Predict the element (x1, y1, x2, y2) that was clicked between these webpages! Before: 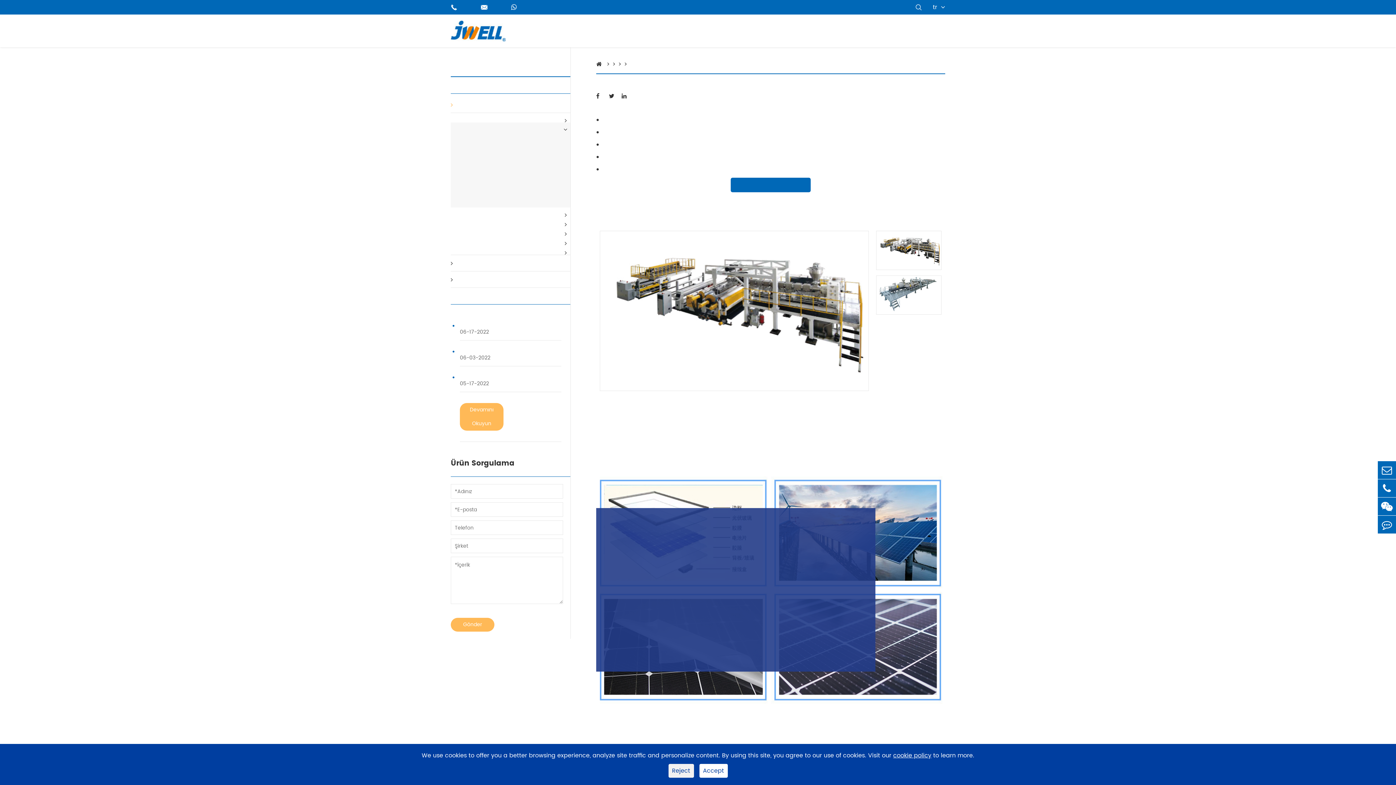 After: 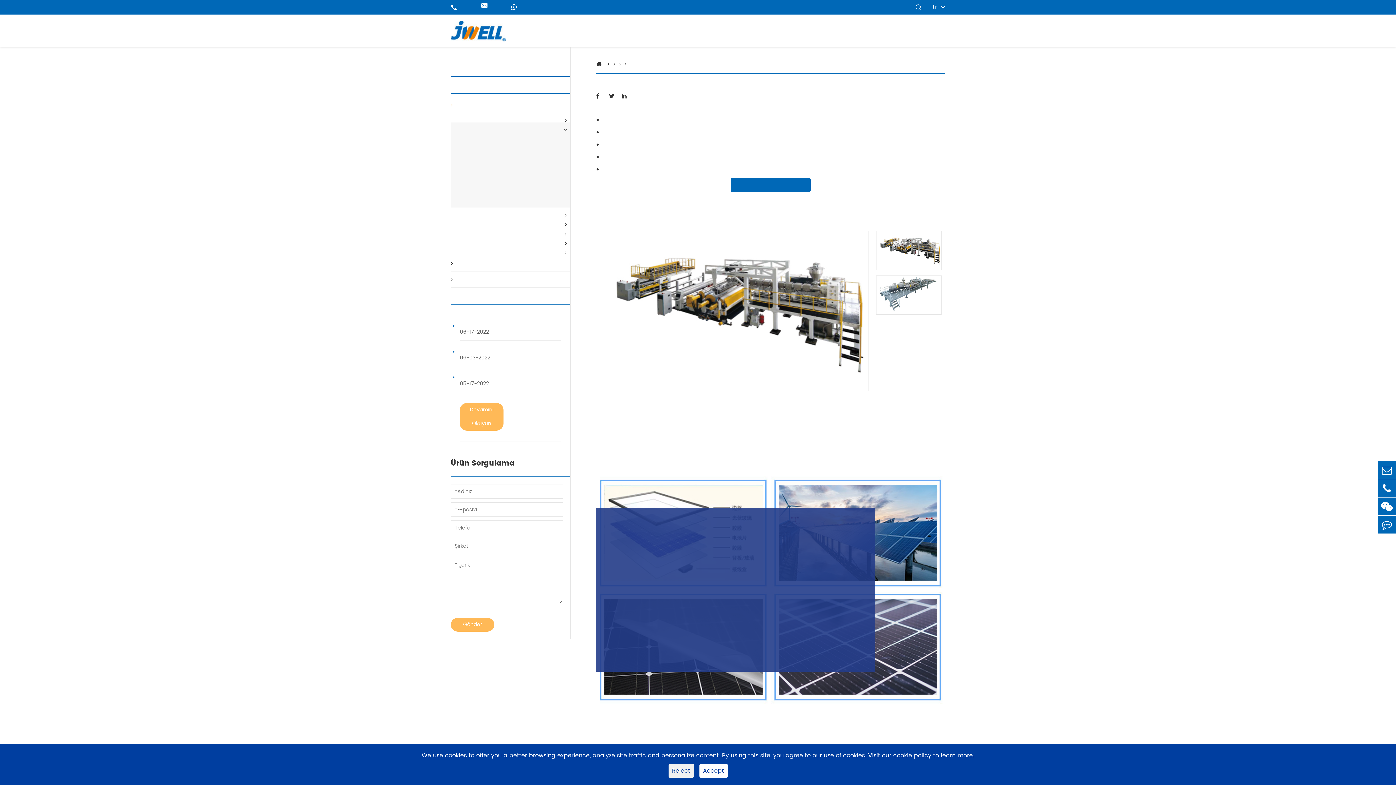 Action: bbox: (481, 3, 491, 10) label: 